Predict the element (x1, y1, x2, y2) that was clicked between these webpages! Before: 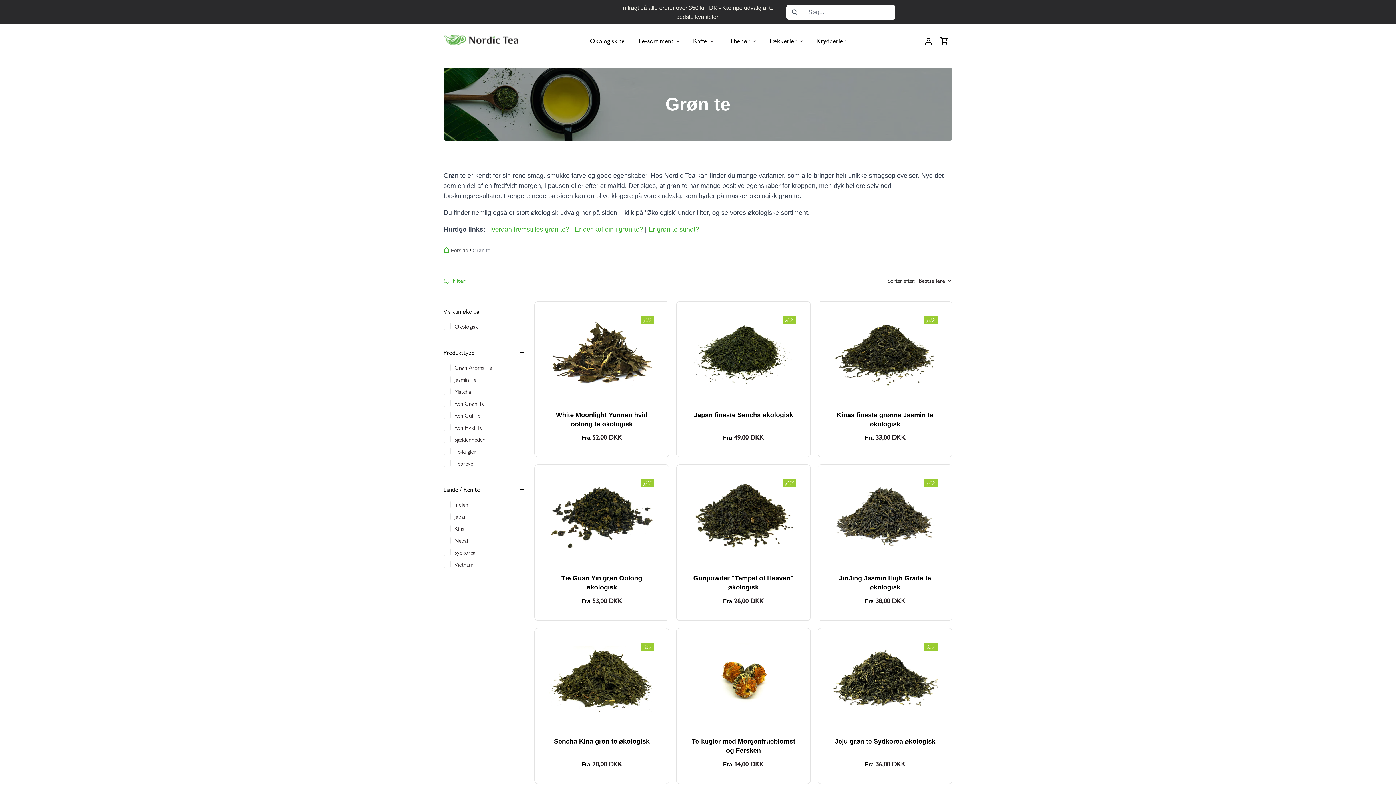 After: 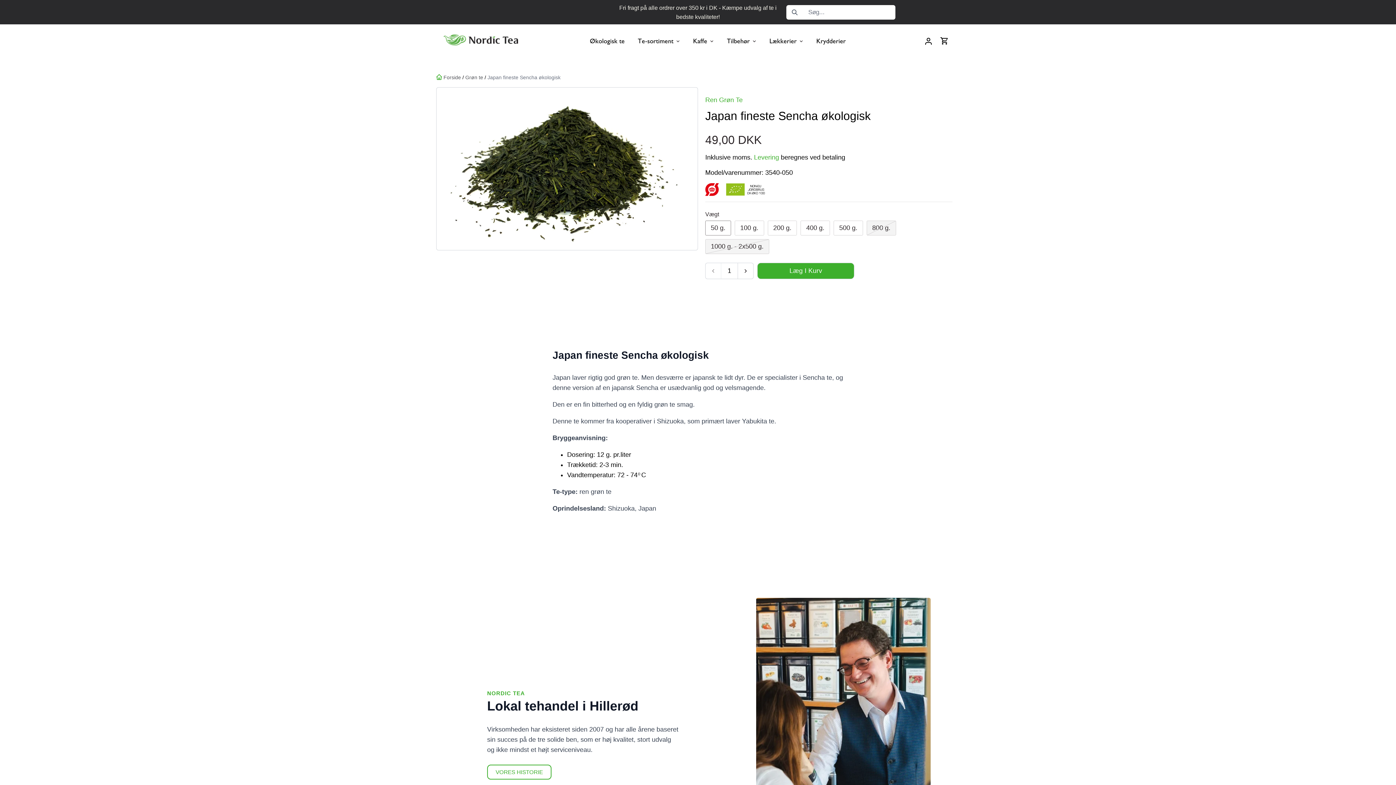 Action: label: Japan fineste Sencha økologisk bbox: (691, 316, 796, 386)